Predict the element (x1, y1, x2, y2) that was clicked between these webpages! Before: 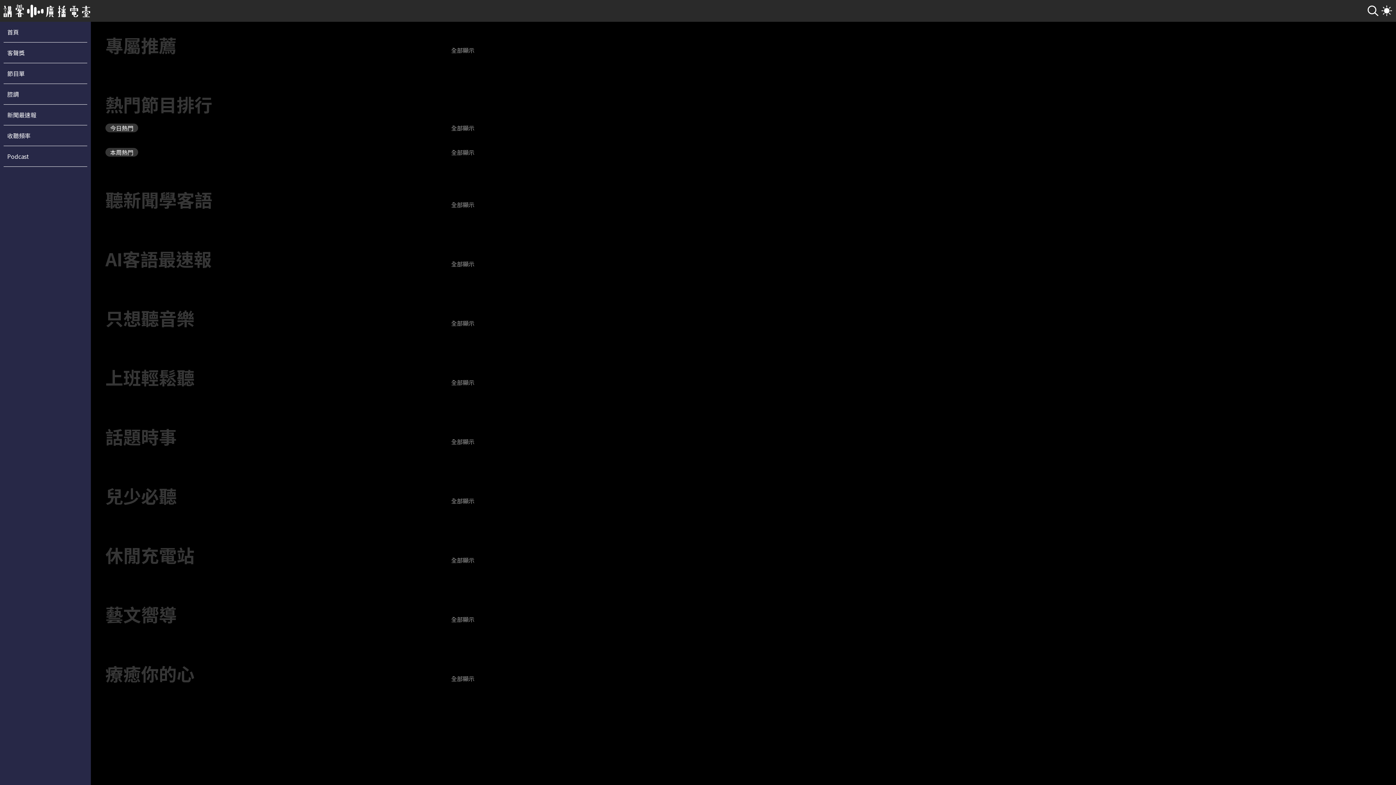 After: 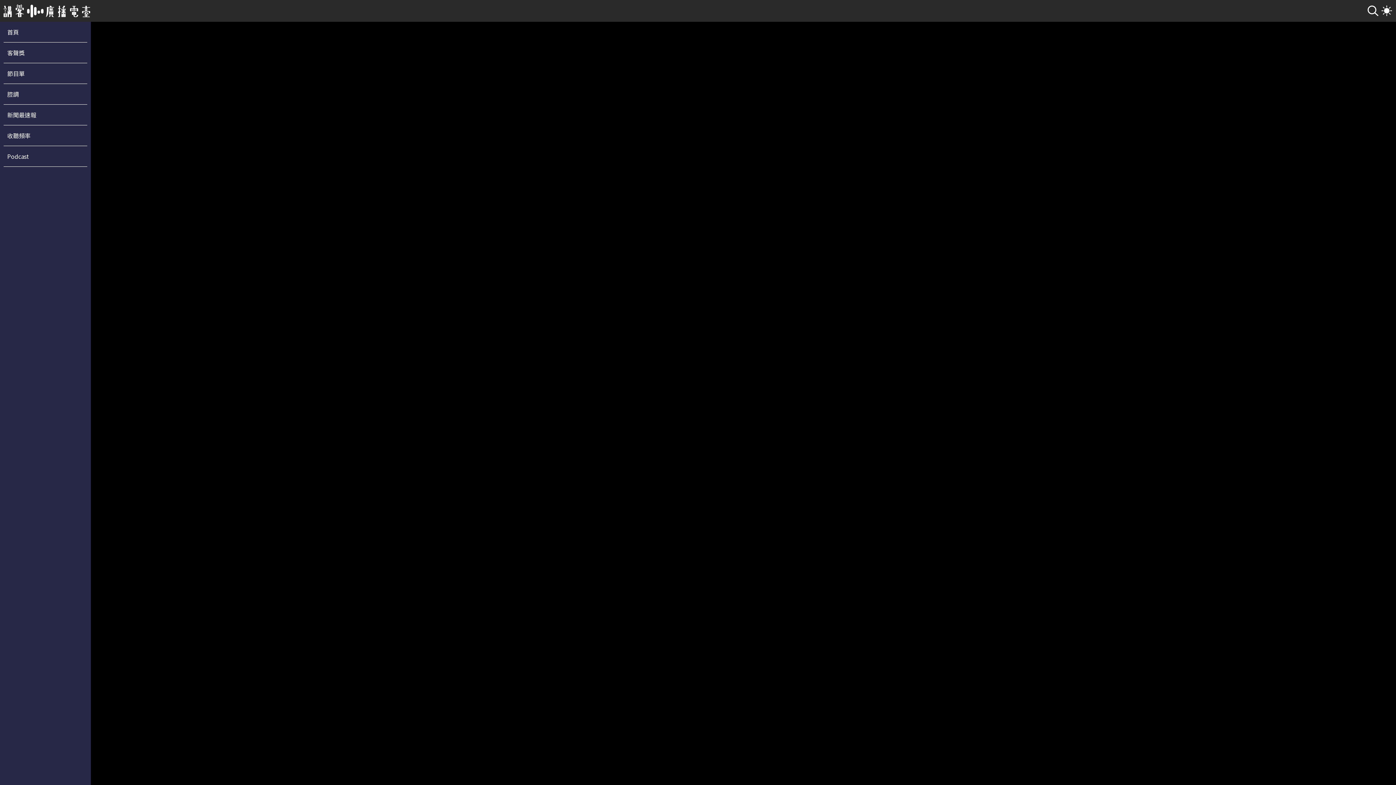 Action: label: 全部顯示 bbox: (451, 601, 474, 627)